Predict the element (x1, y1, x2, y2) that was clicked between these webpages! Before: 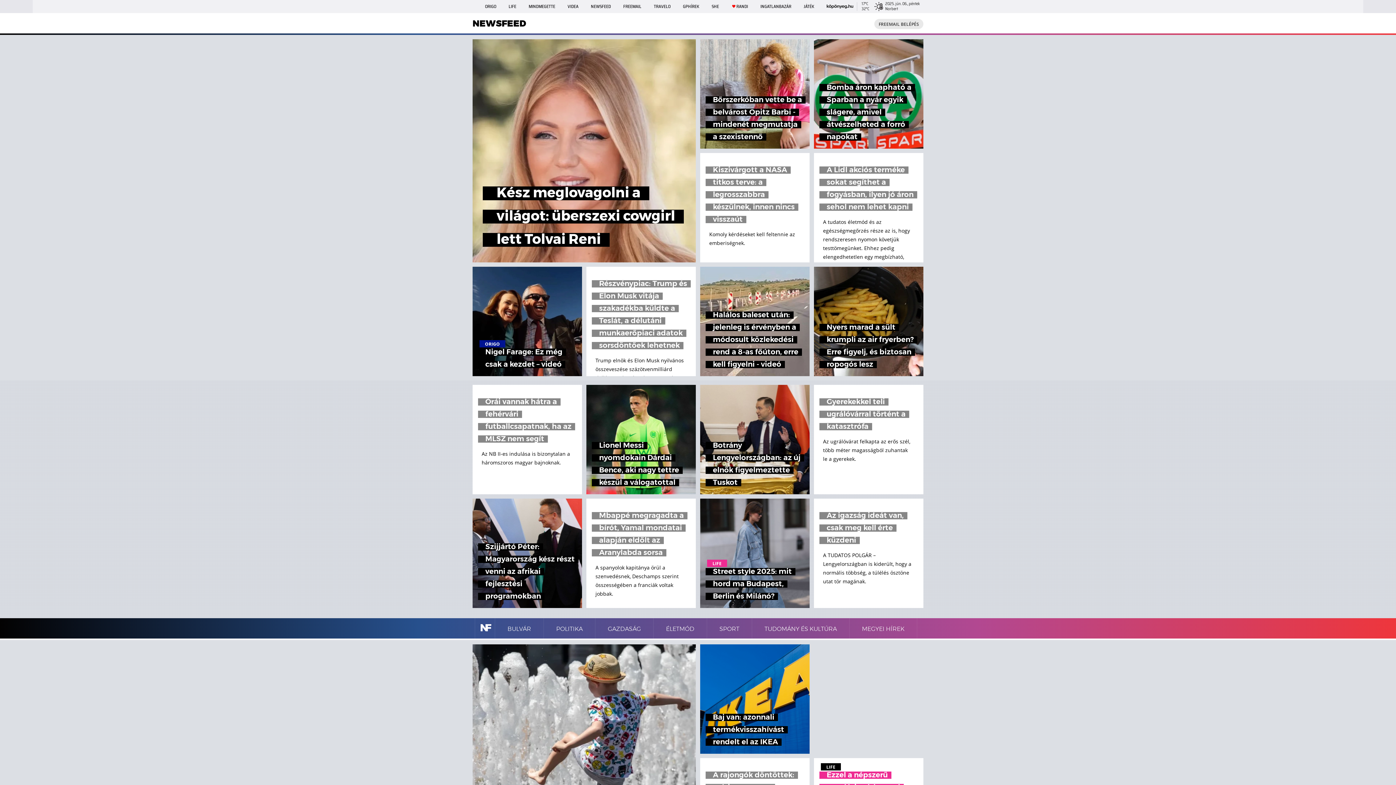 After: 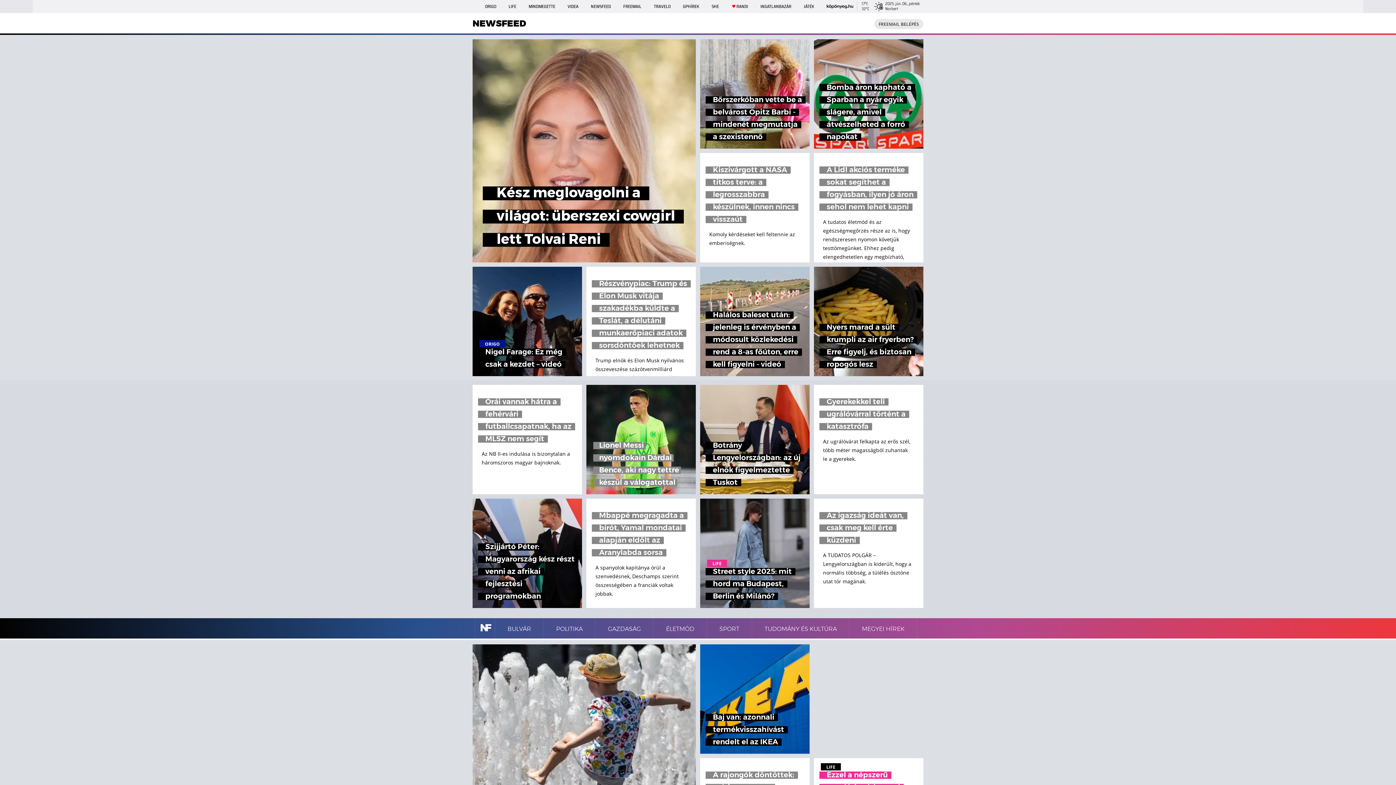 Action: bbox: (586, 385, 696, 494) label: Lionel Messi nyomdokain Dárdai Bence, aki nagy tettre készül a válogatottal